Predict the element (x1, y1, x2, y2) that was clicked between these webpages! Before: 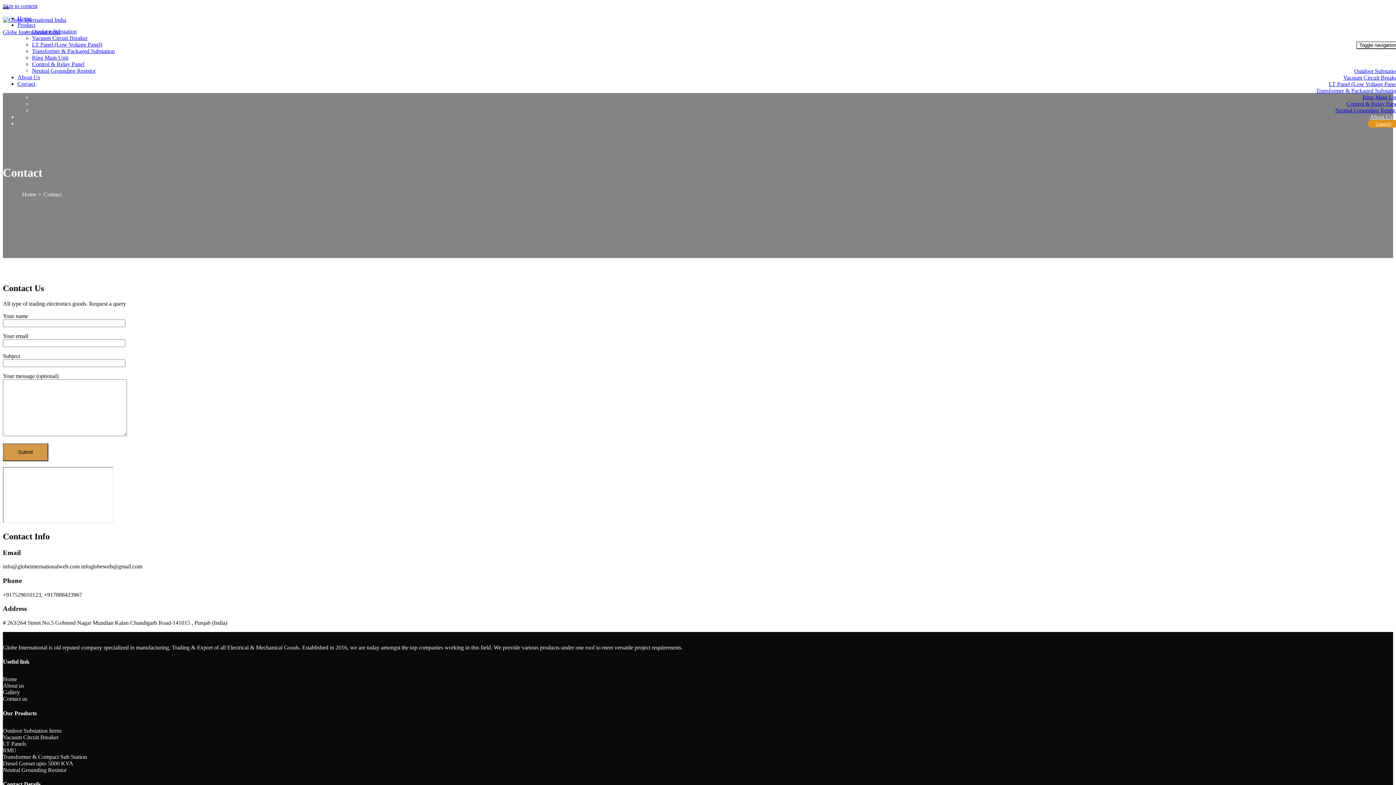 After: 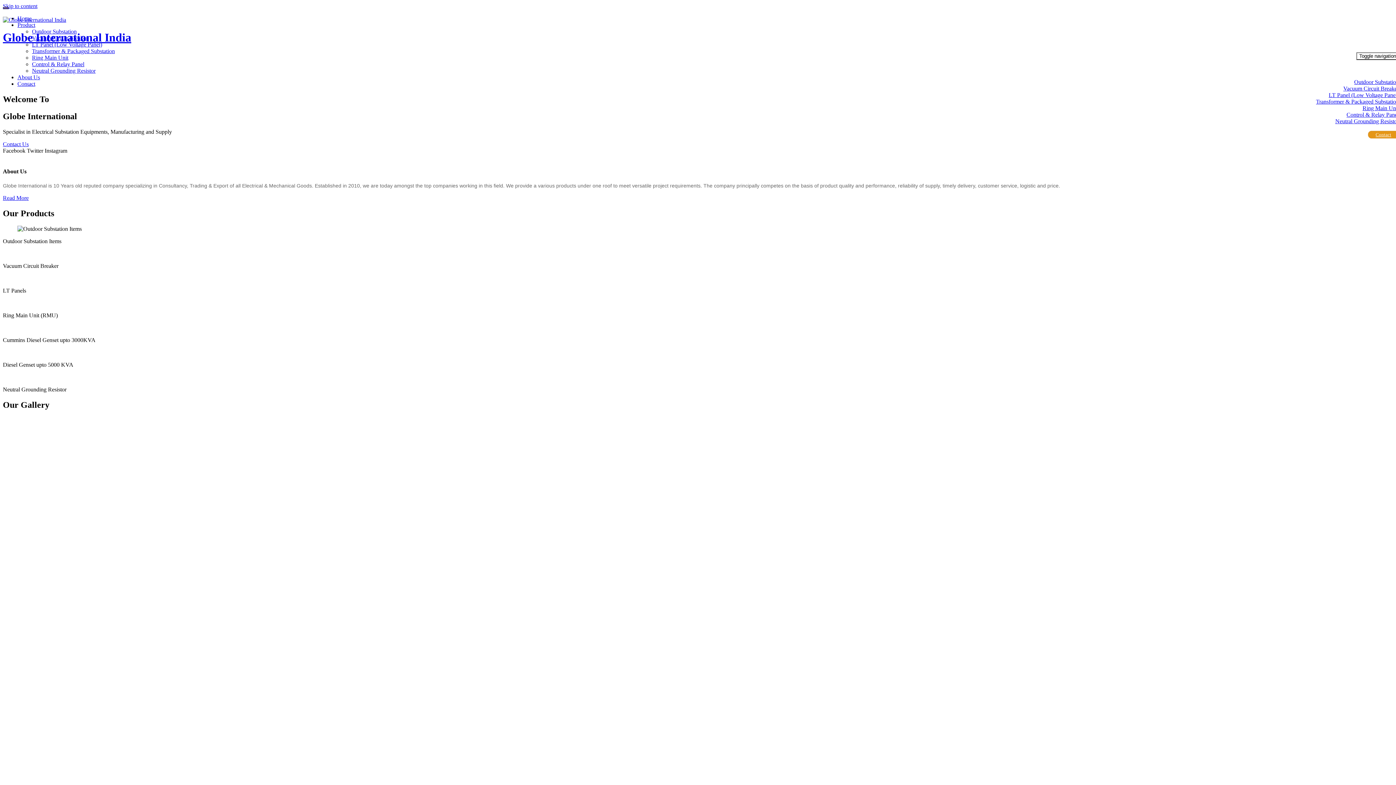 Action: label: Globe International India bbox: (2, 24, 60, 39)